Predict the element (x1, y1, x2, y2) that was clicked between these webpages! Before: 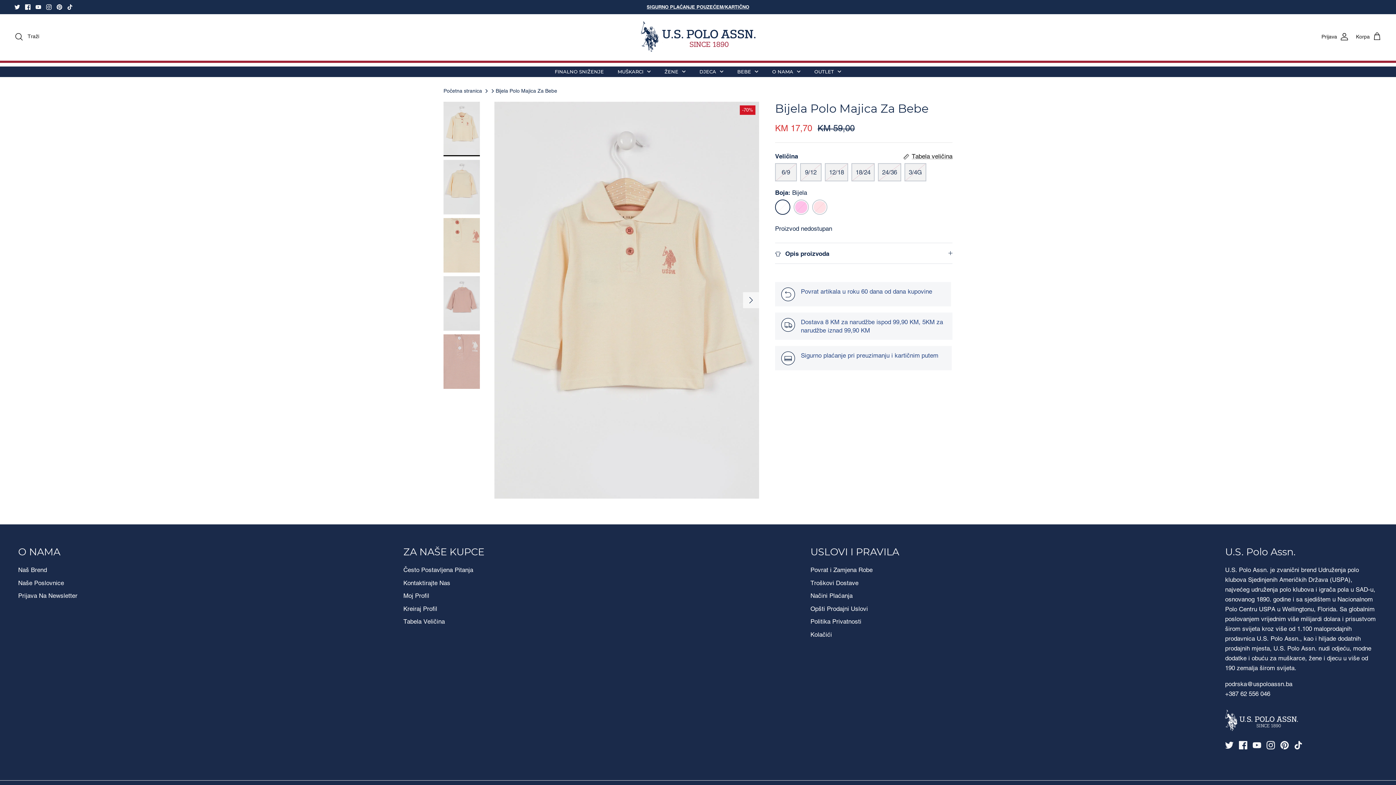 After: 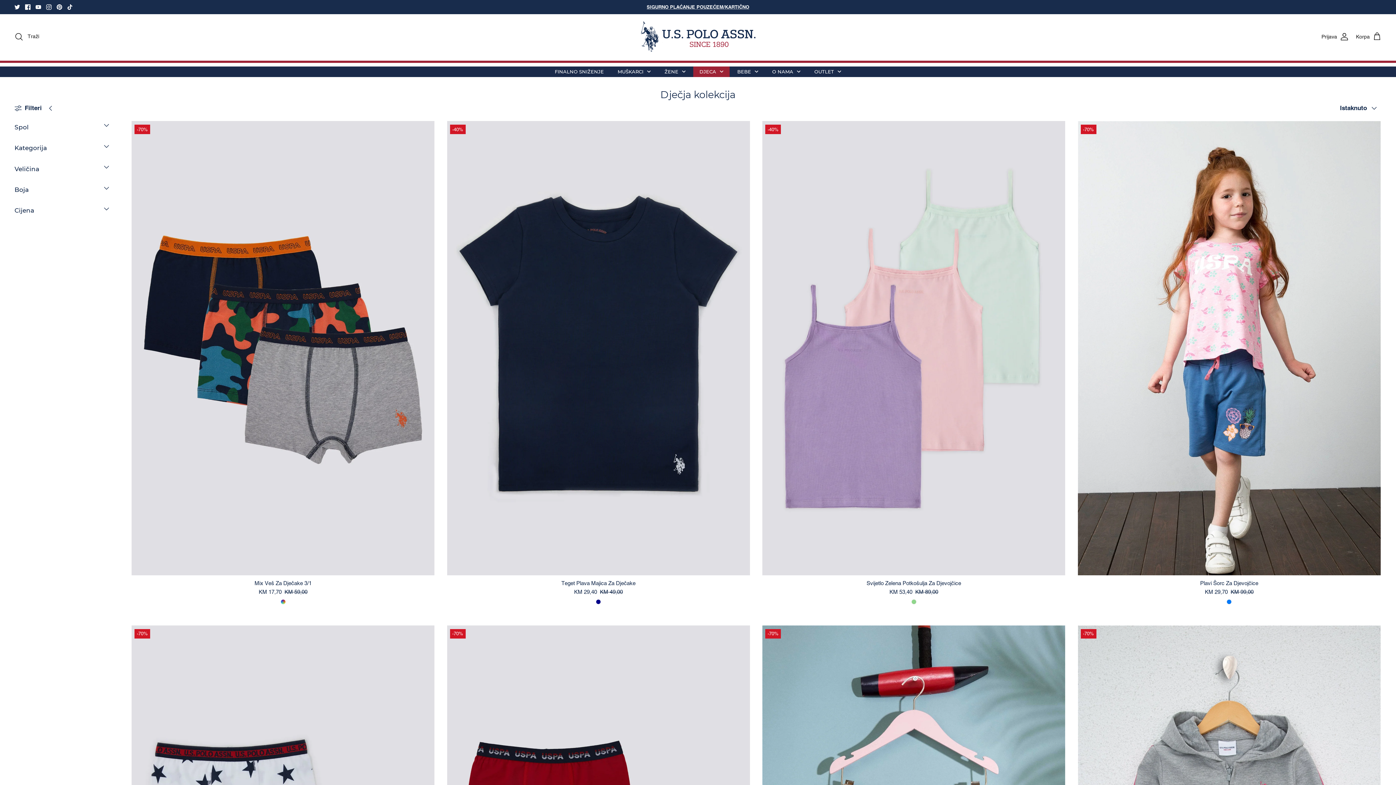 Action: label: DJECA bbox: (693, 66, 729, 77)